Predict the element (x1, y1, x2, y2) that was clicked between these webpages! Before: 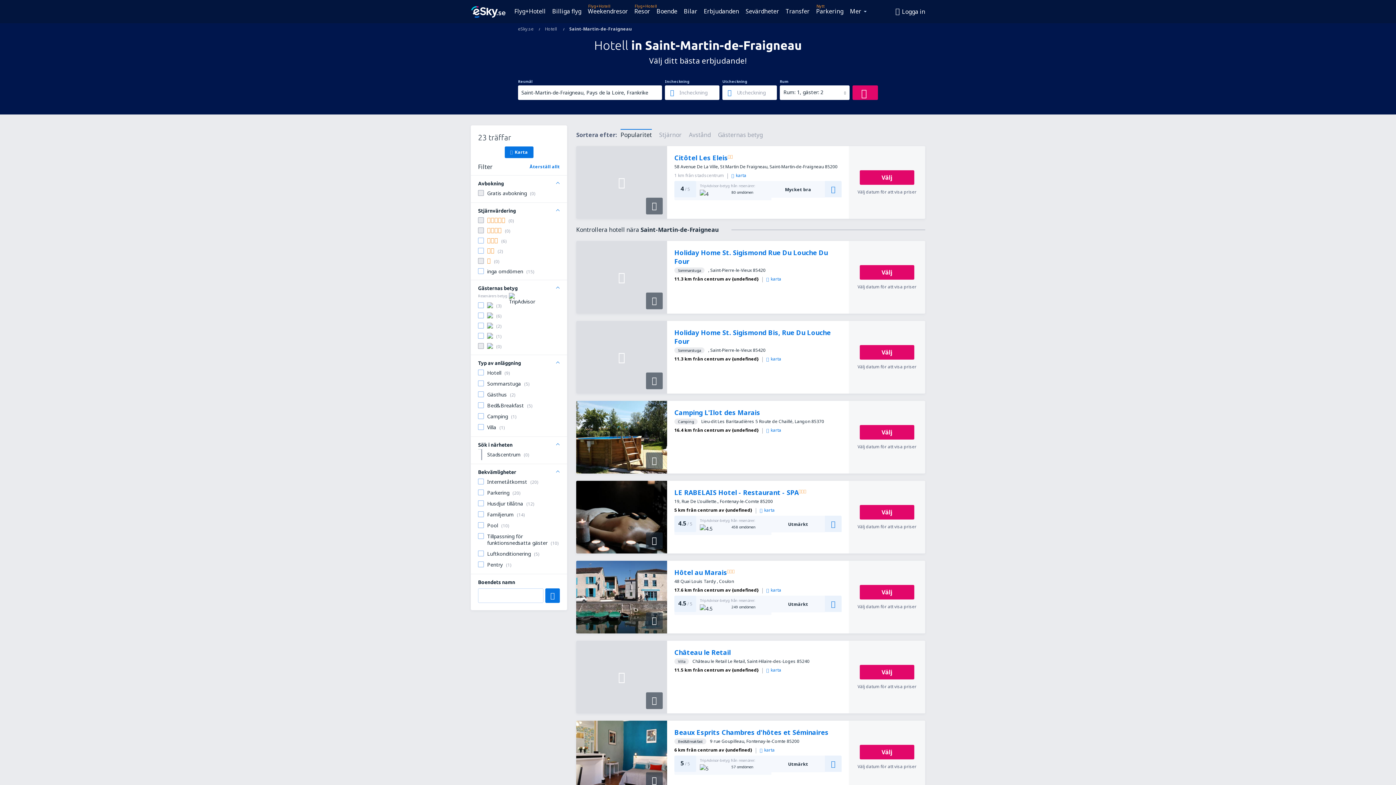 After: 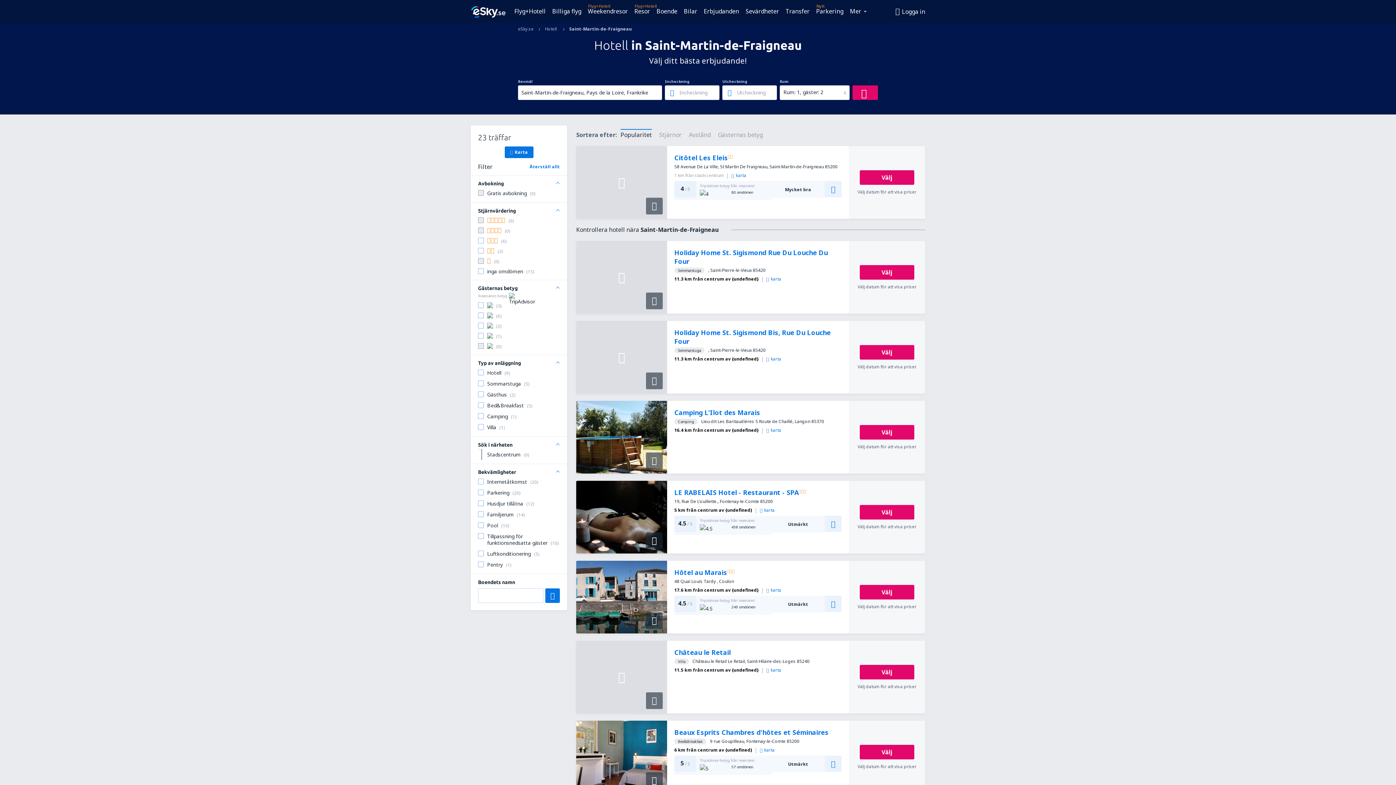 Action: label: Välj bbox: (860, 265, 914, 279)